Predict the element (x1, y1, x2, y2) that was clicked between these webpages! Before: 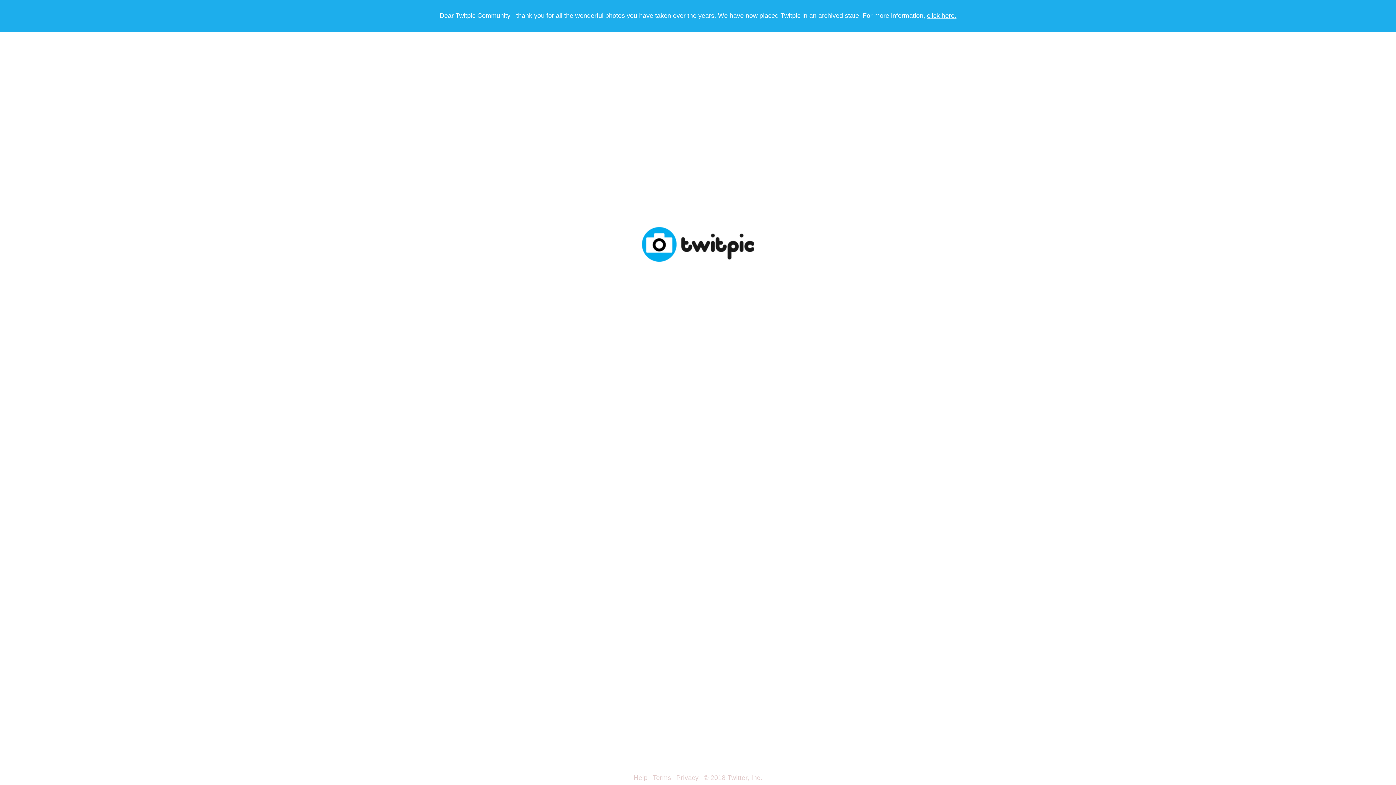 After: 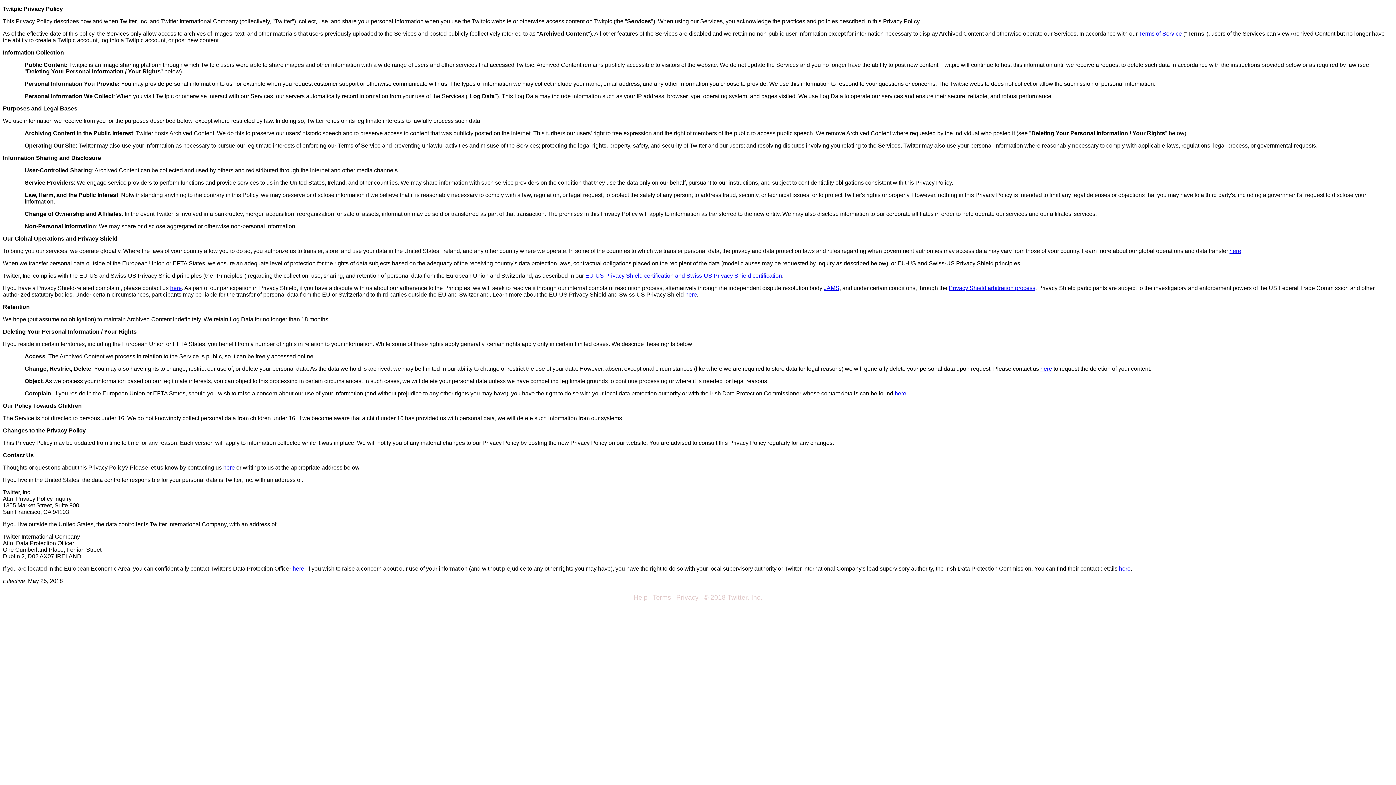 Action: bbox: (676, 774, 698, 781) label: Privacy